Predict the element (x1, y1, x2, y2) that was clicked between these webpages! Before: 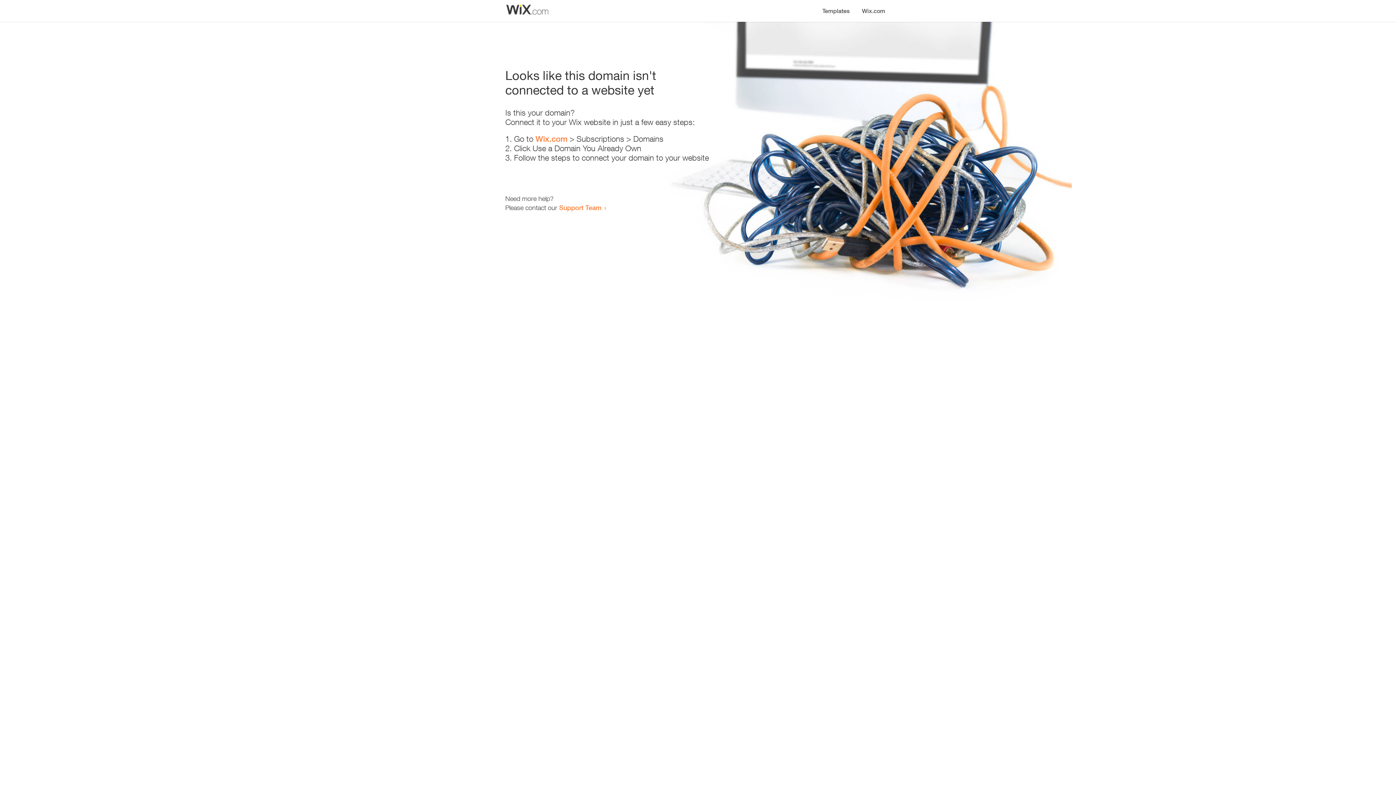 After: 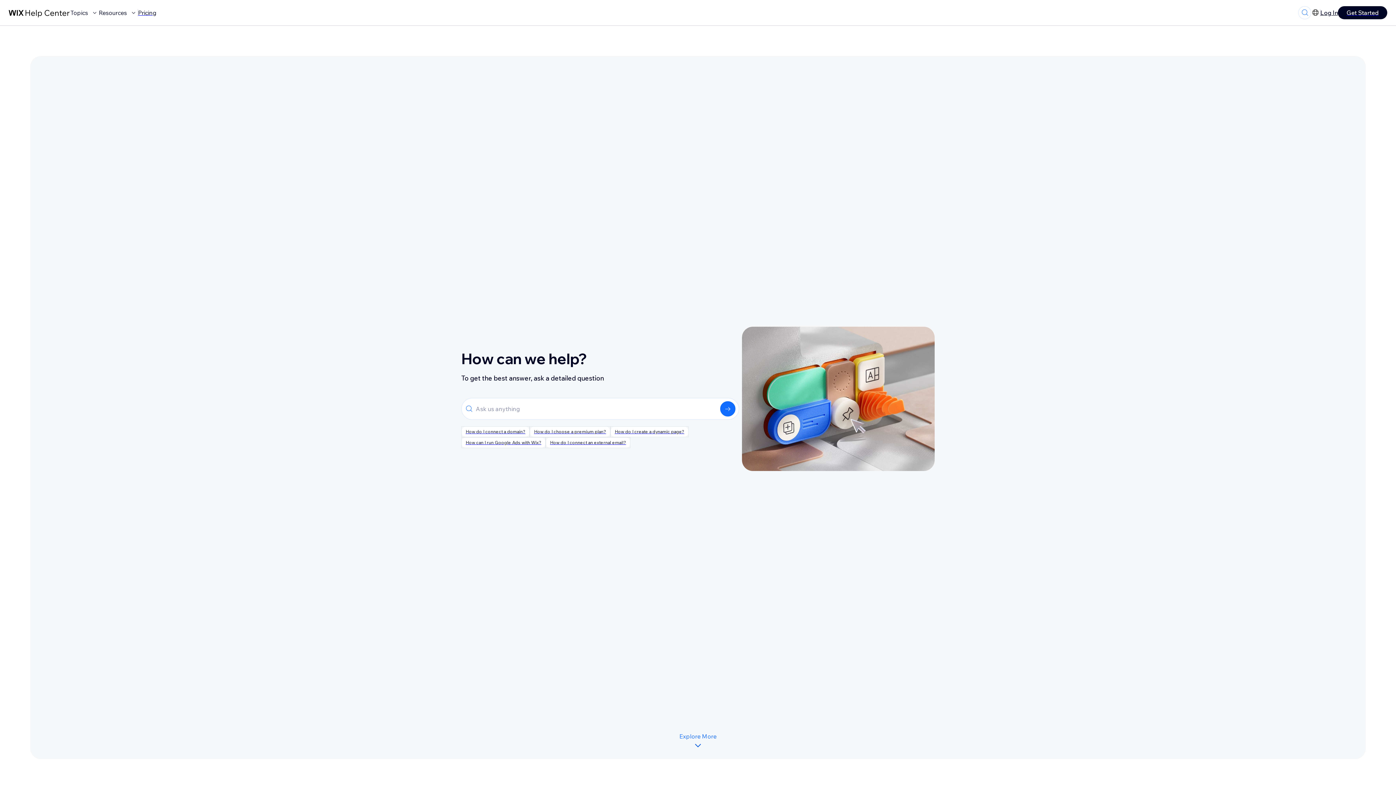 Action: label: Support Team bbox: (559, 203, 601, 211)